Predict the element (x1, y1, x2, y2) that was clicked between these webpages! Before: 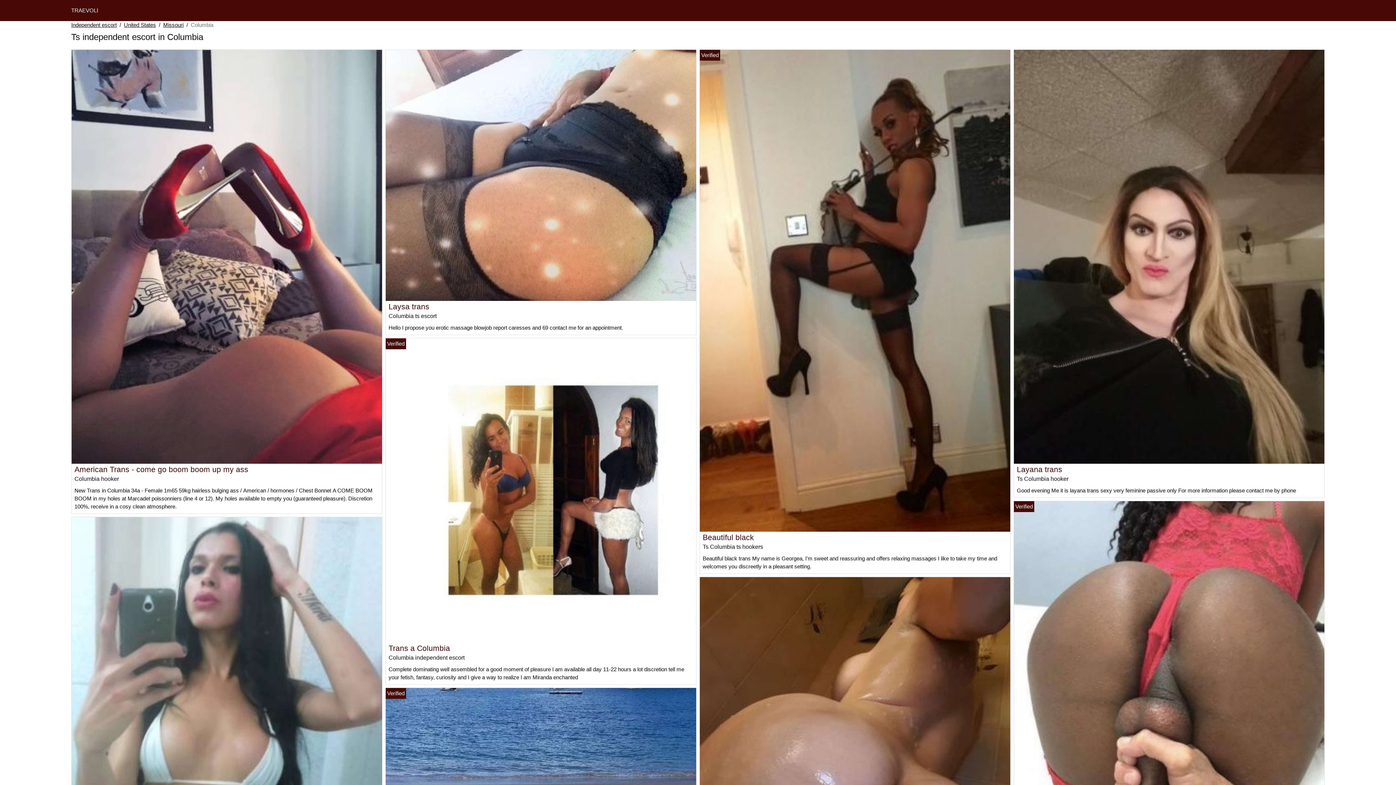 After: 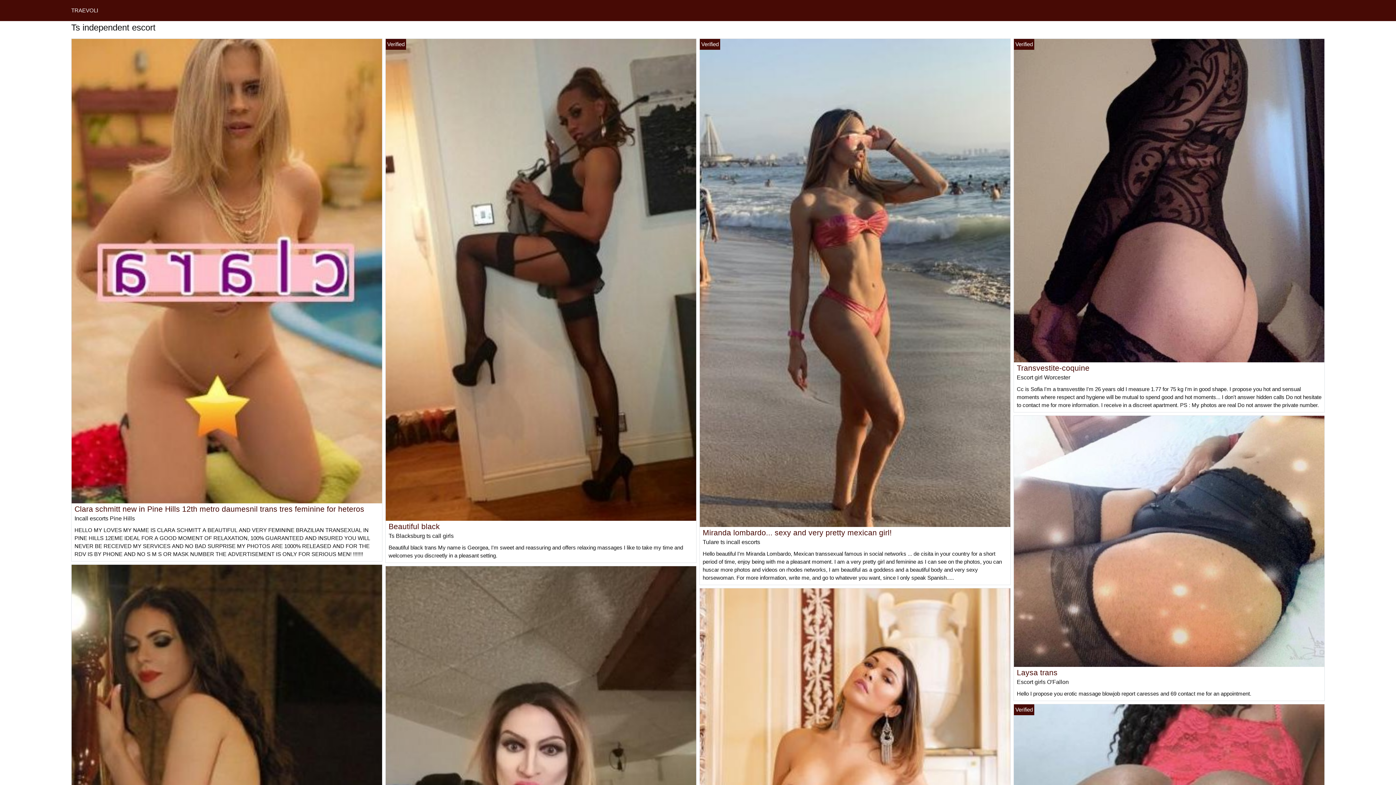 Action: label: TRAEVOLI bbox: (71, 7, 98, 13)